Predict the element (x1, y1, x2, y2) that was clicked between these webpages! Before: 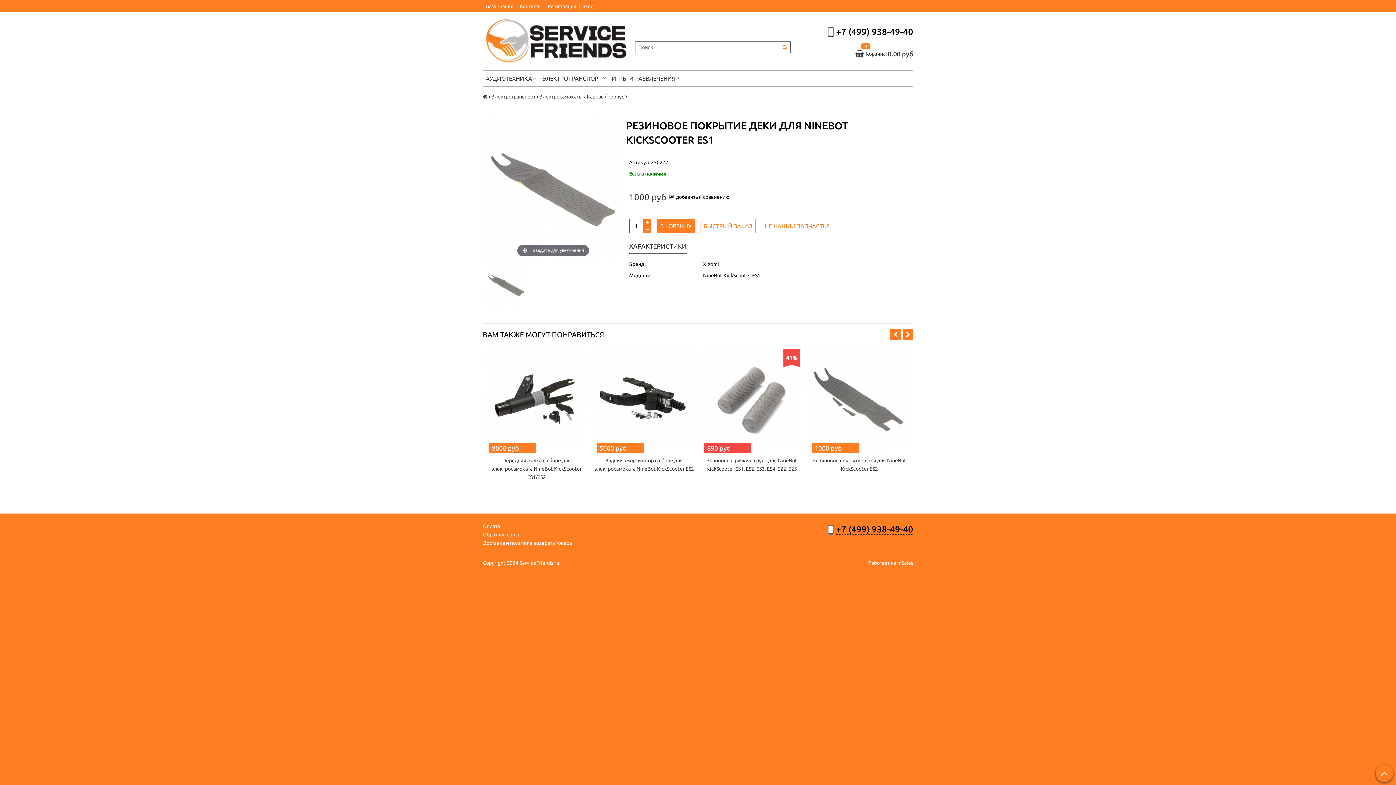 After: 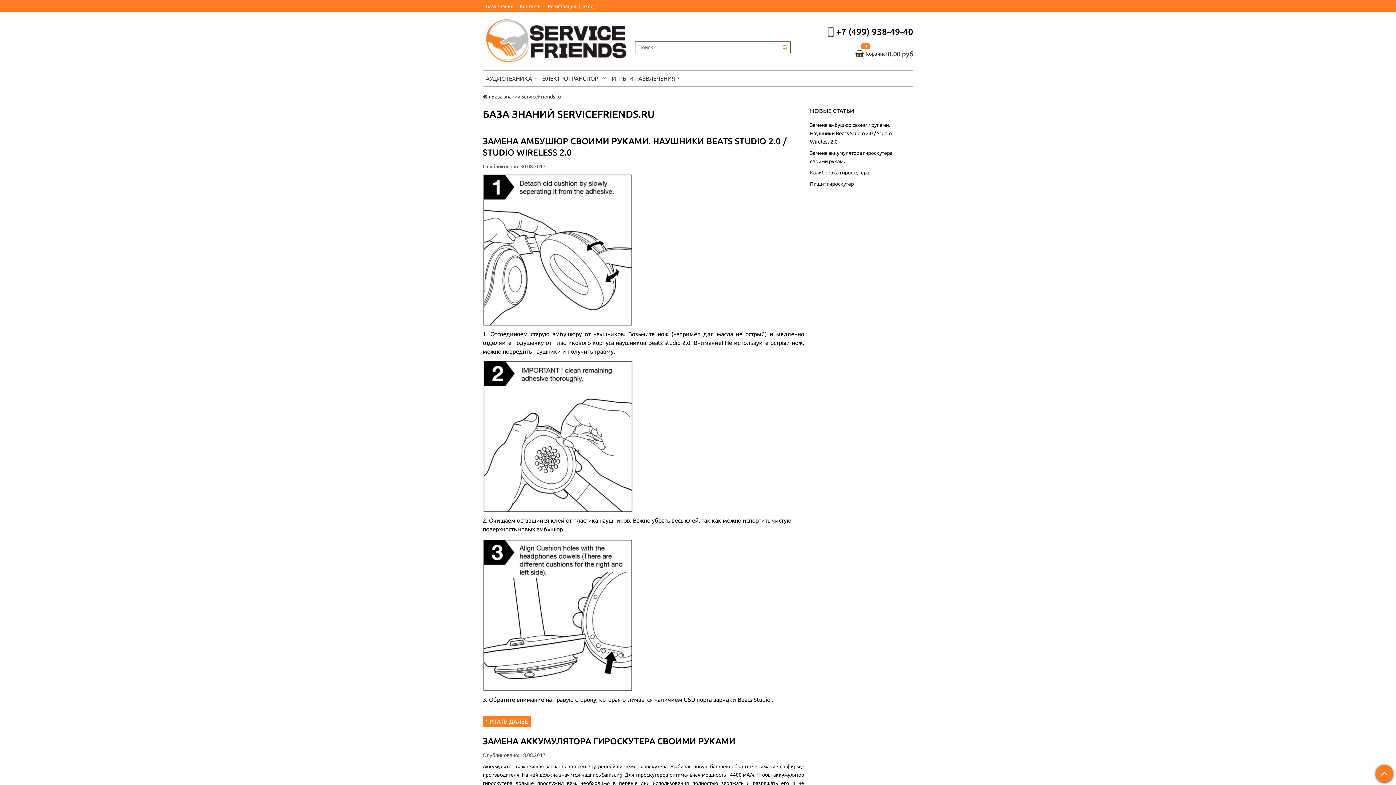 Action: bbox: (483, 2, 516, 9) label: База знаний